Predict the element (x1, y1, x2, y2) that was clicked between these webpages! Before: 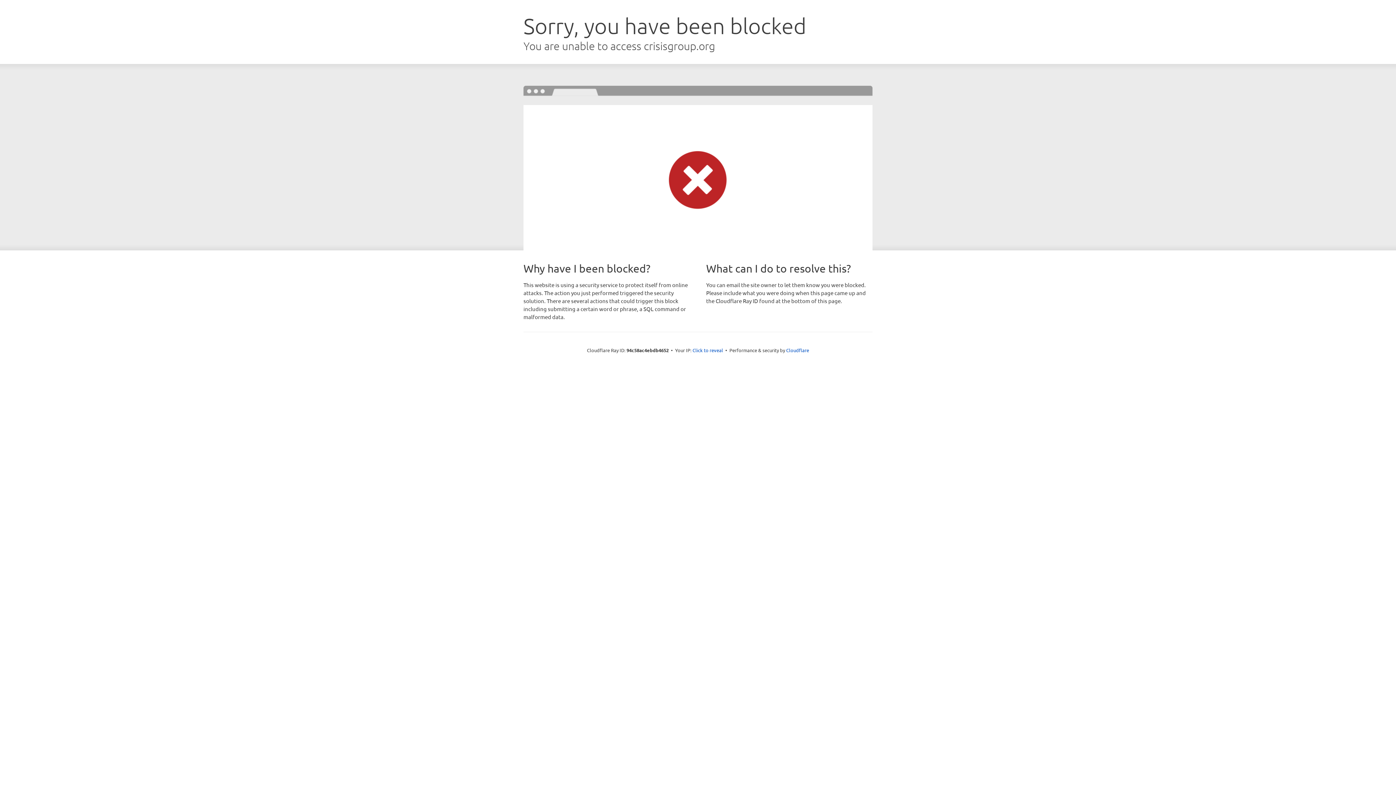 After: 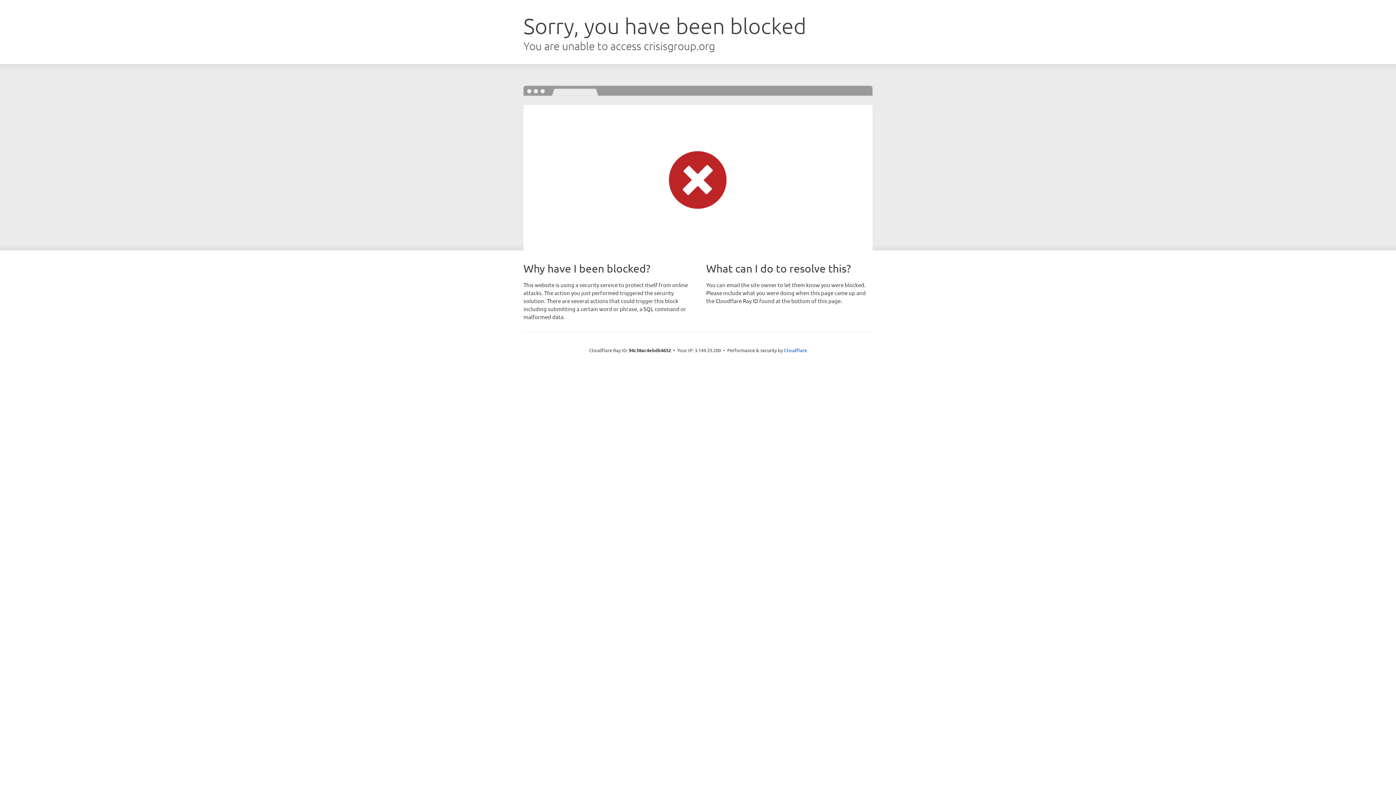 Action: bbox: (692, 346, 723, 353) label: Click to reveal